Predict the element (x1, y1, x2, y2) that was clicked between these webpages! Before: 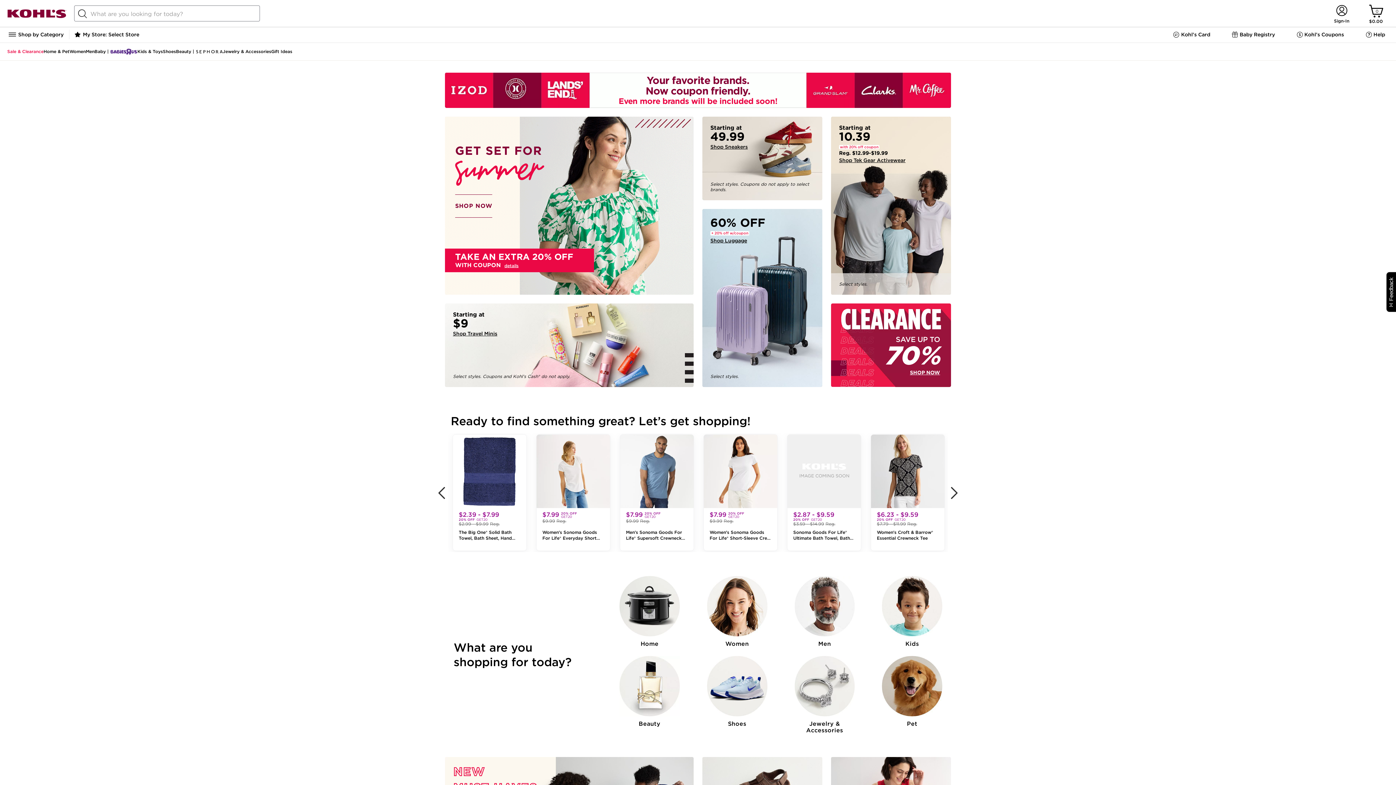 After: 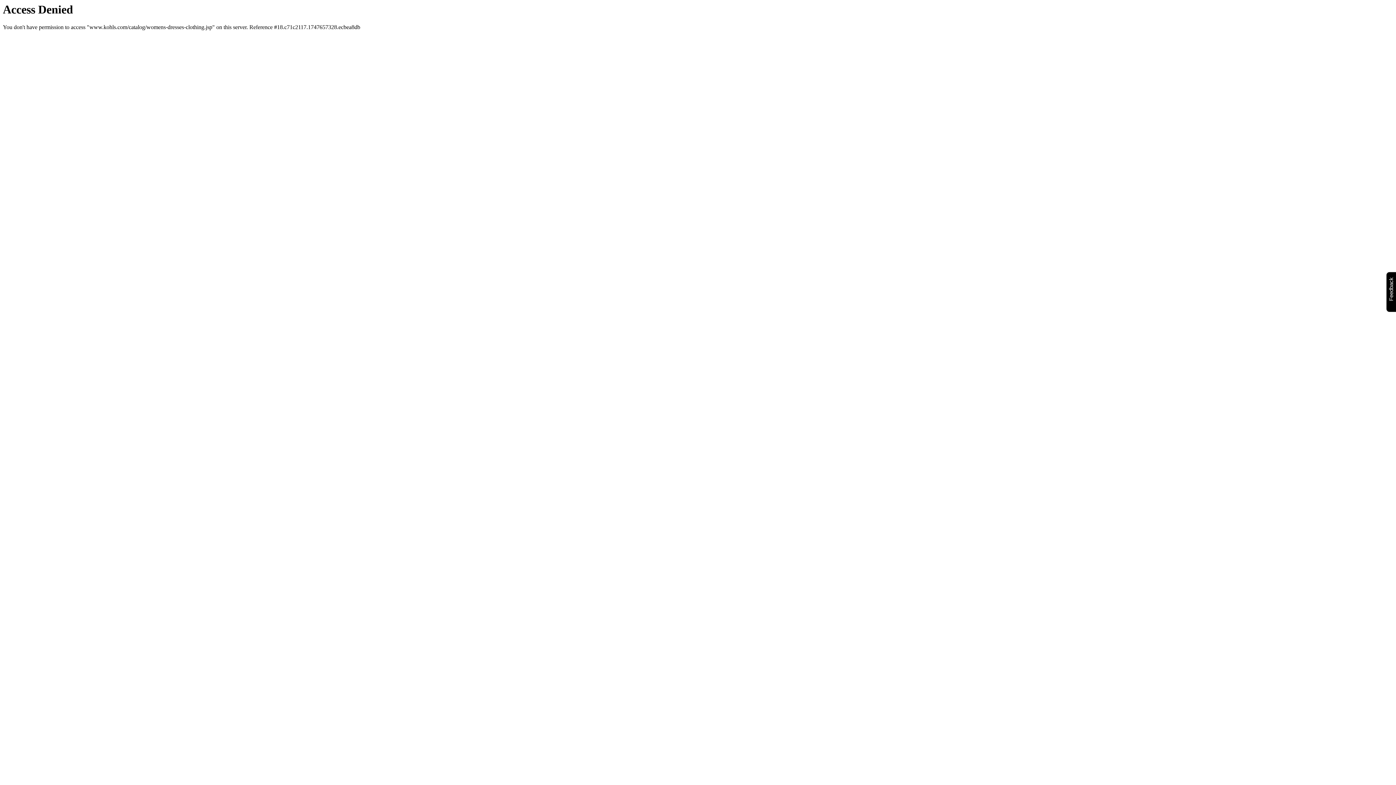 Action: bbox: (831, 592, 951, 762) label: 23.99

with 20% off coupon

Reg. $29.99

Shop Women's Dresses

Select styles.